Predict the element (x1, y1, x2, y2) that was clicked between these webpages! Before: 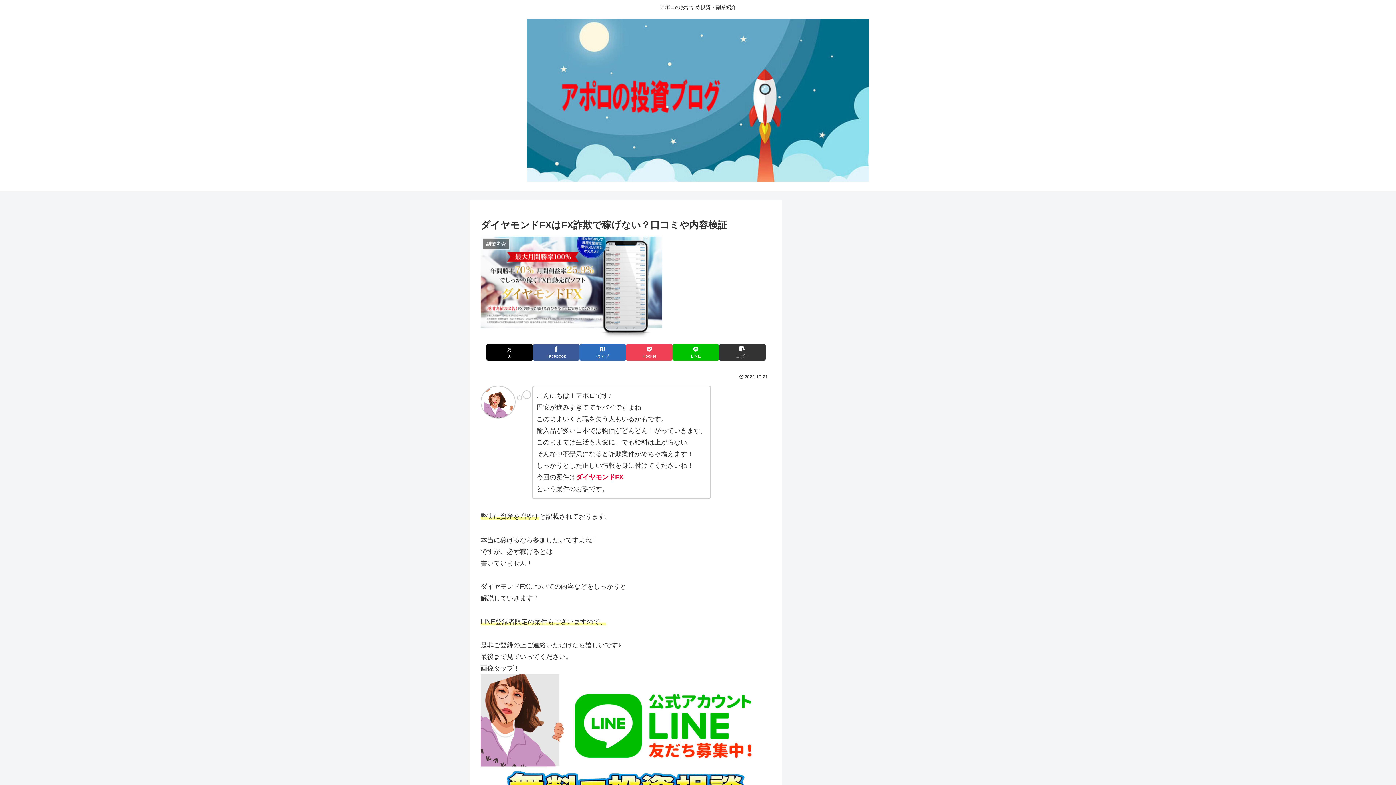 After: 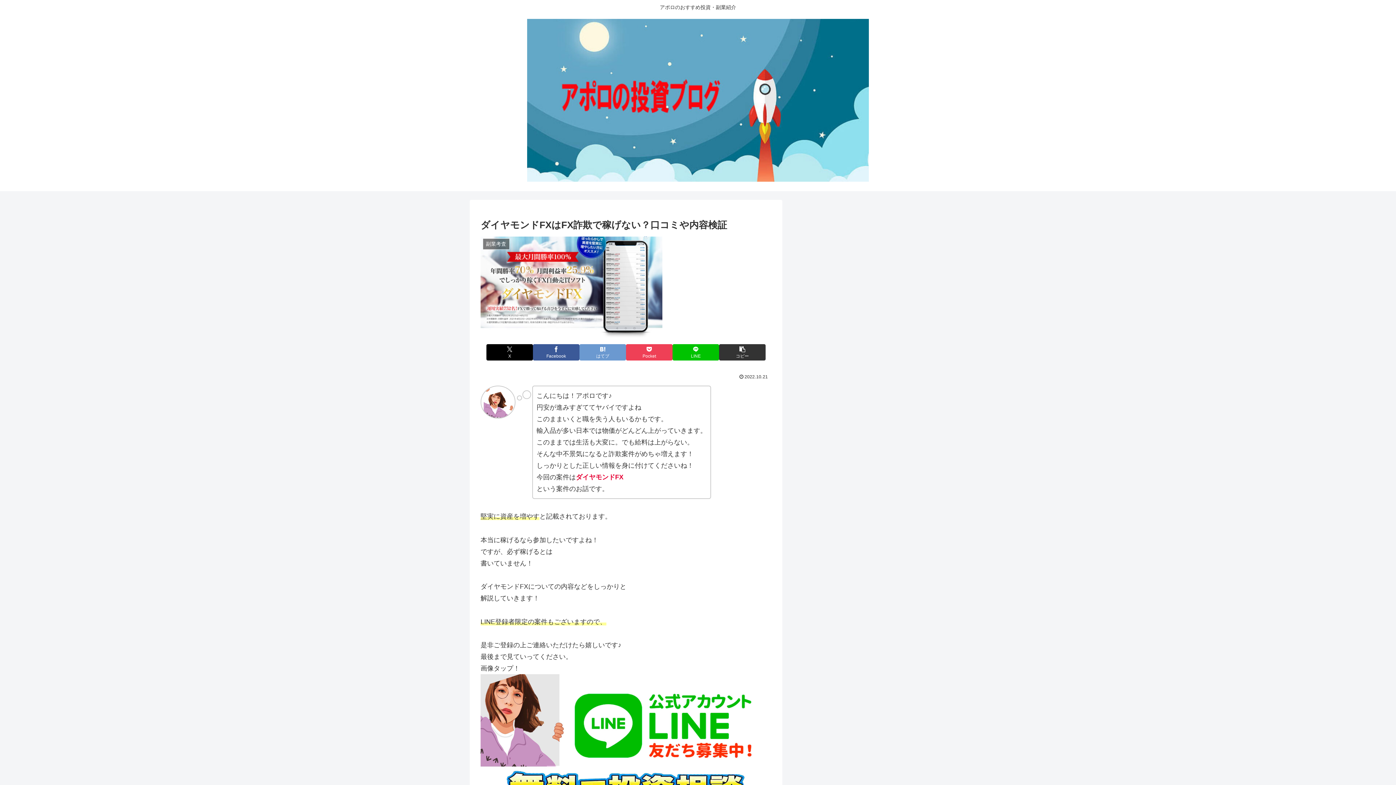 Action: bbox: (579, 344, 626, 360) label: はてブでブックマーク